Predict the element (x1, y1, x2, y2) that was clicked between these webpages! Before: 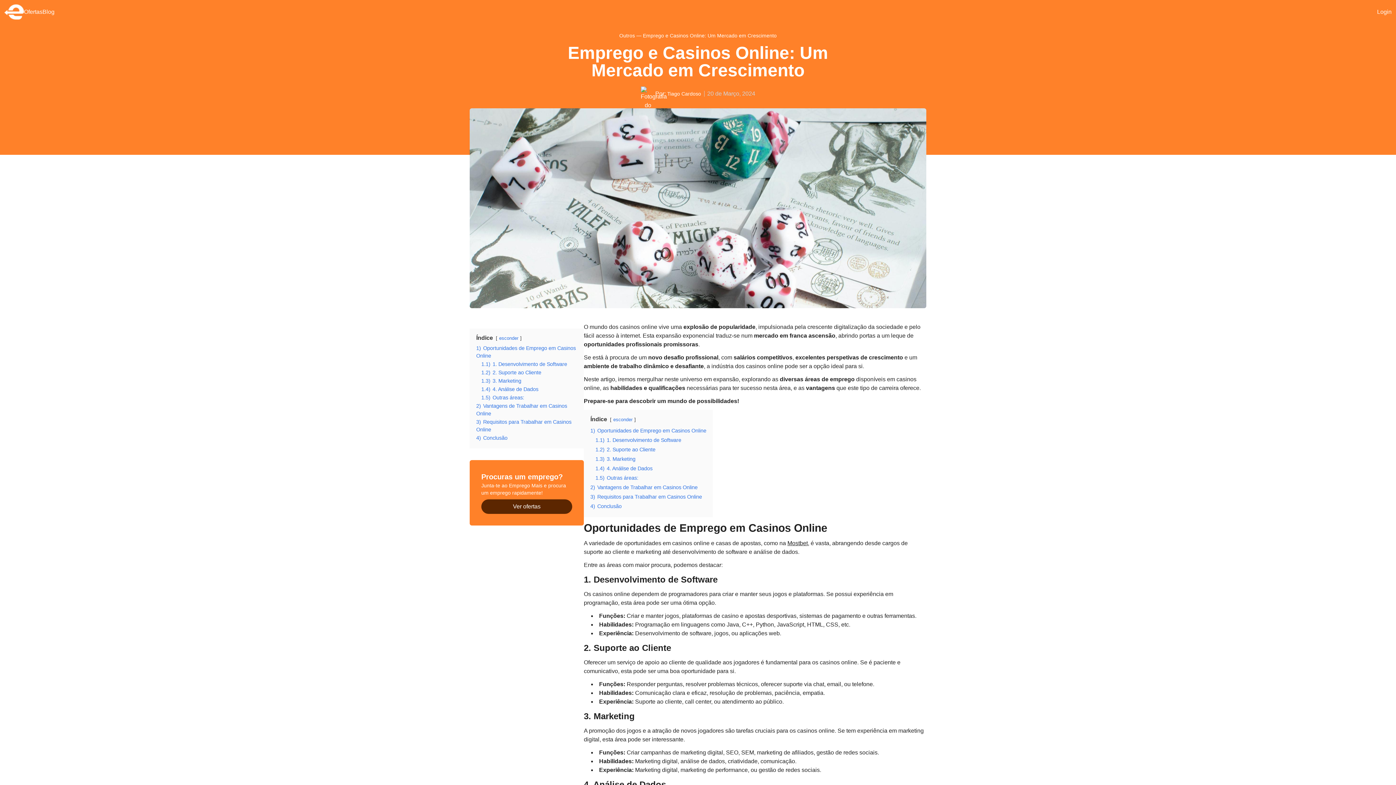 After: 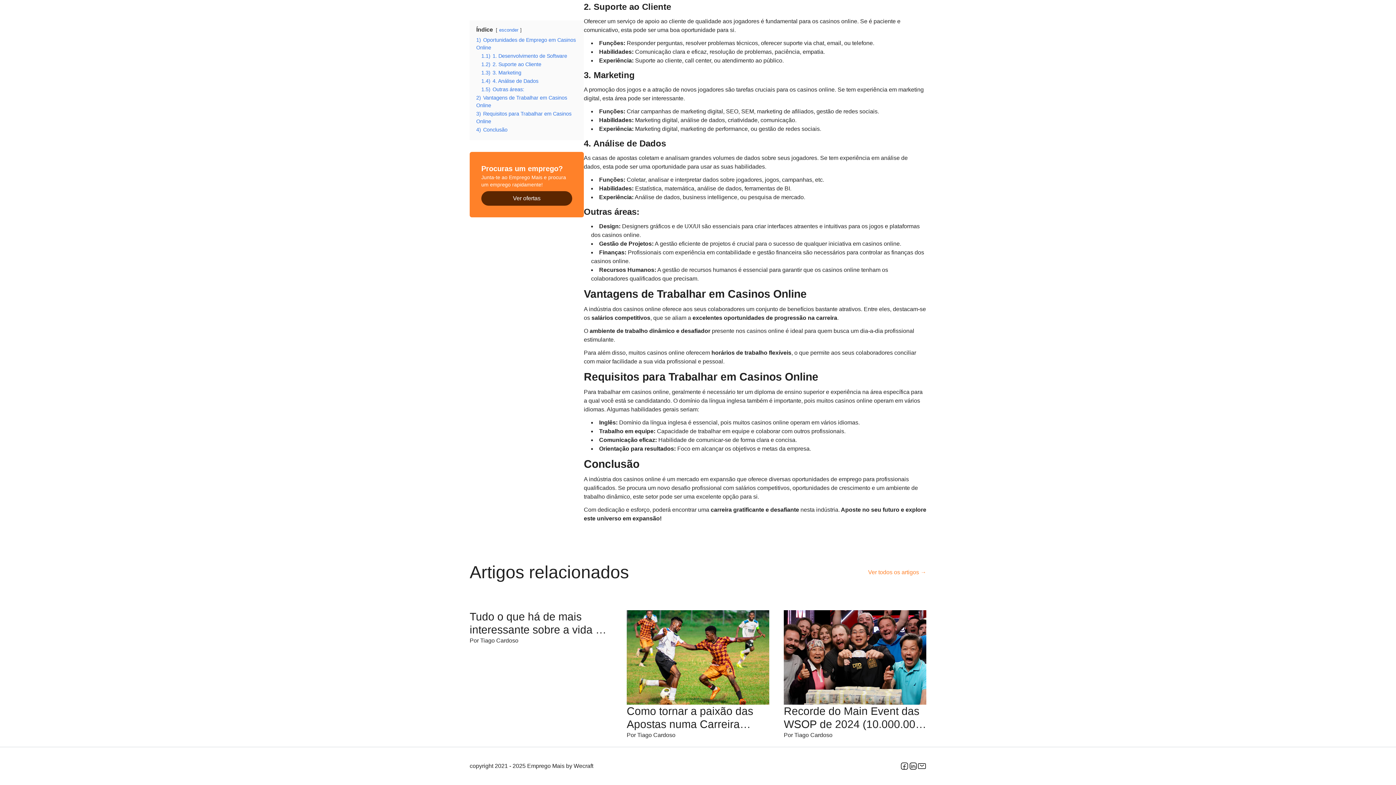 Action: bbox: (590, 503, 621, 509) label: 4) Conclusão